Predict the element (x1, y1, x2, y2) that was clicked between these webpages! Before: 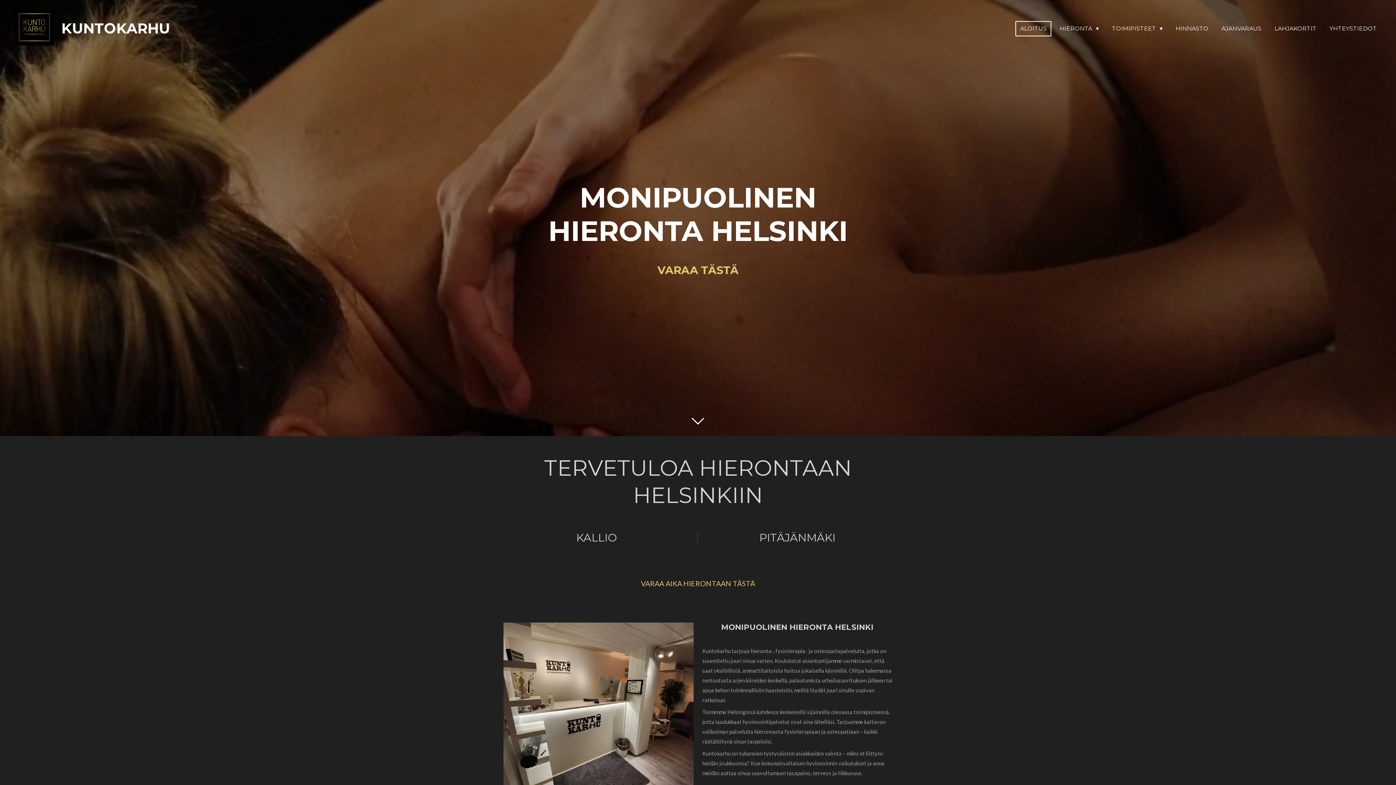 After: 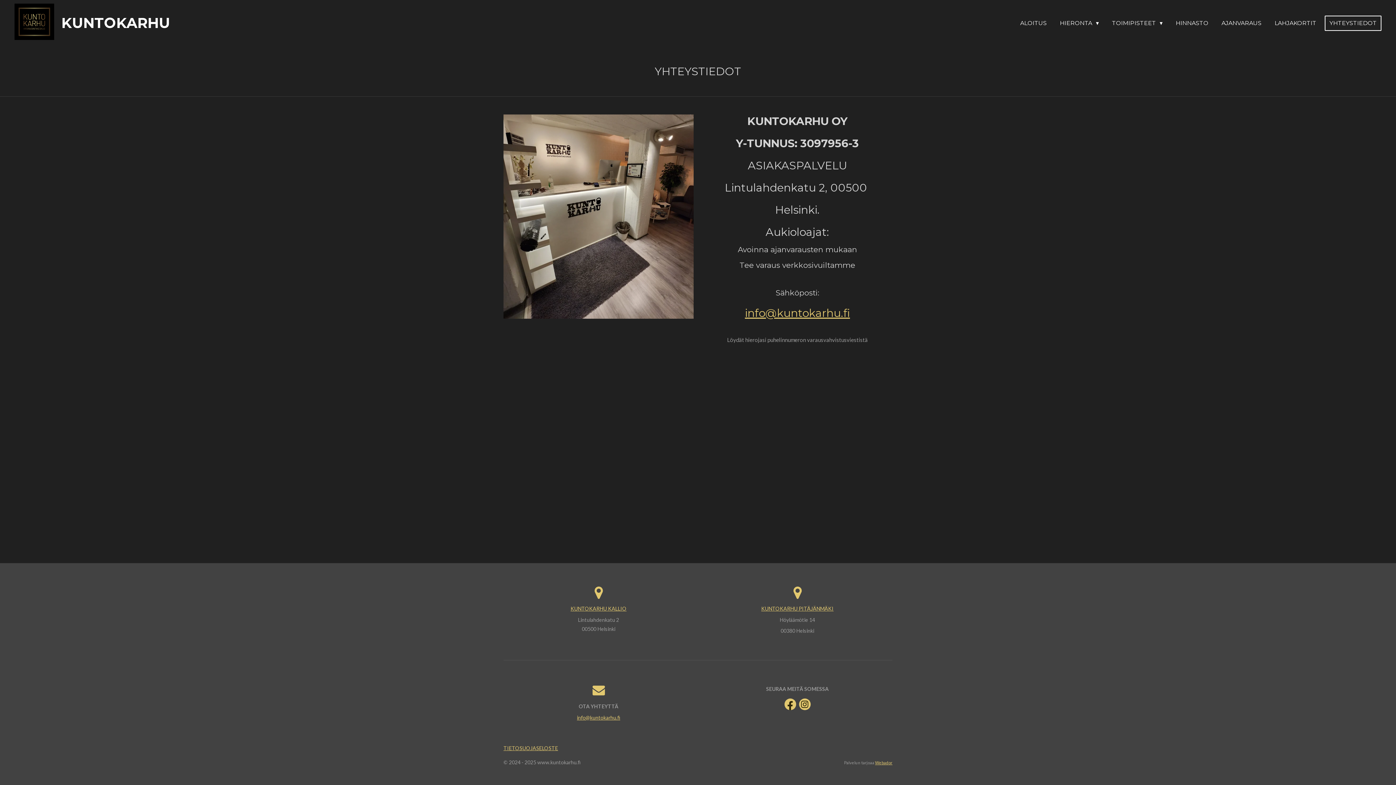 Action: label: YHTEYSTIEDOT bbox: (1325, 21, 1381, 36)